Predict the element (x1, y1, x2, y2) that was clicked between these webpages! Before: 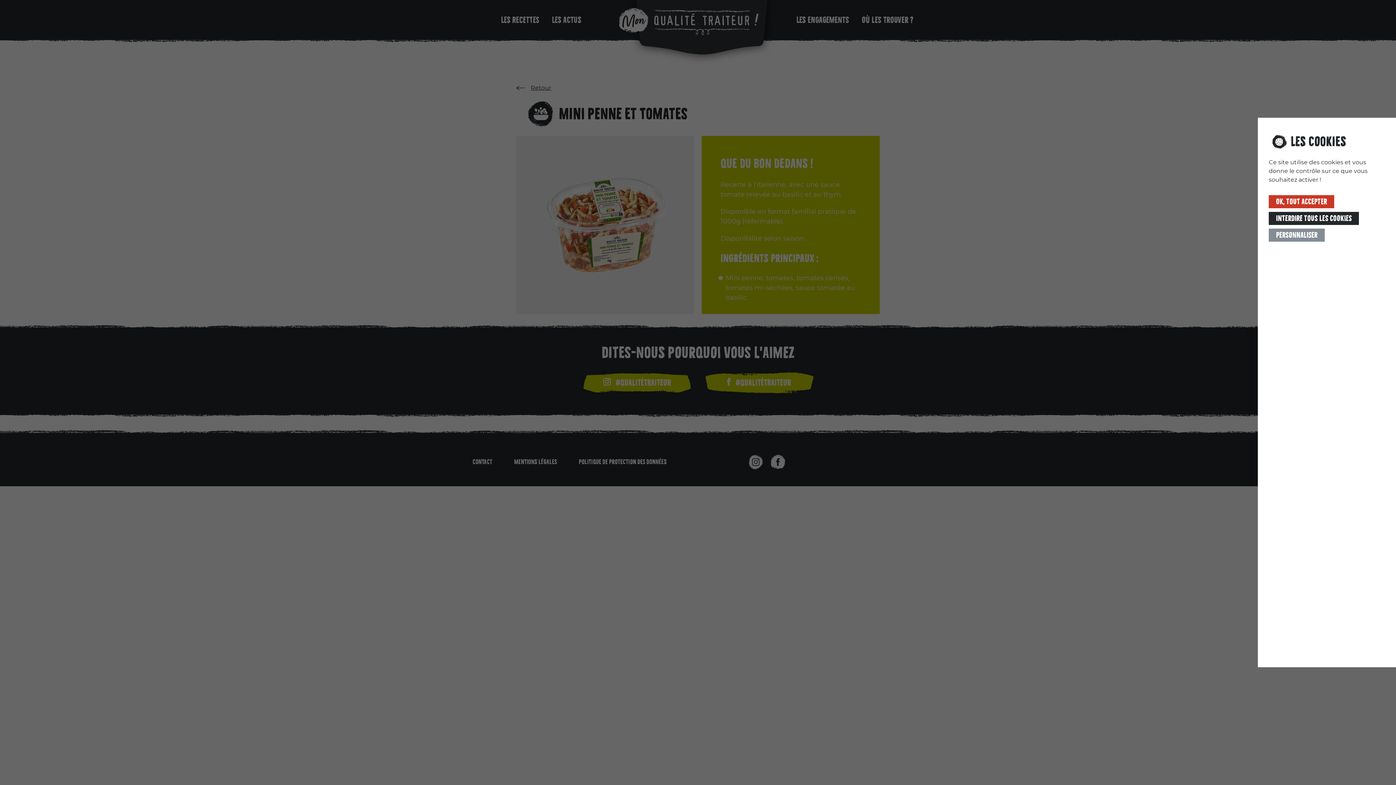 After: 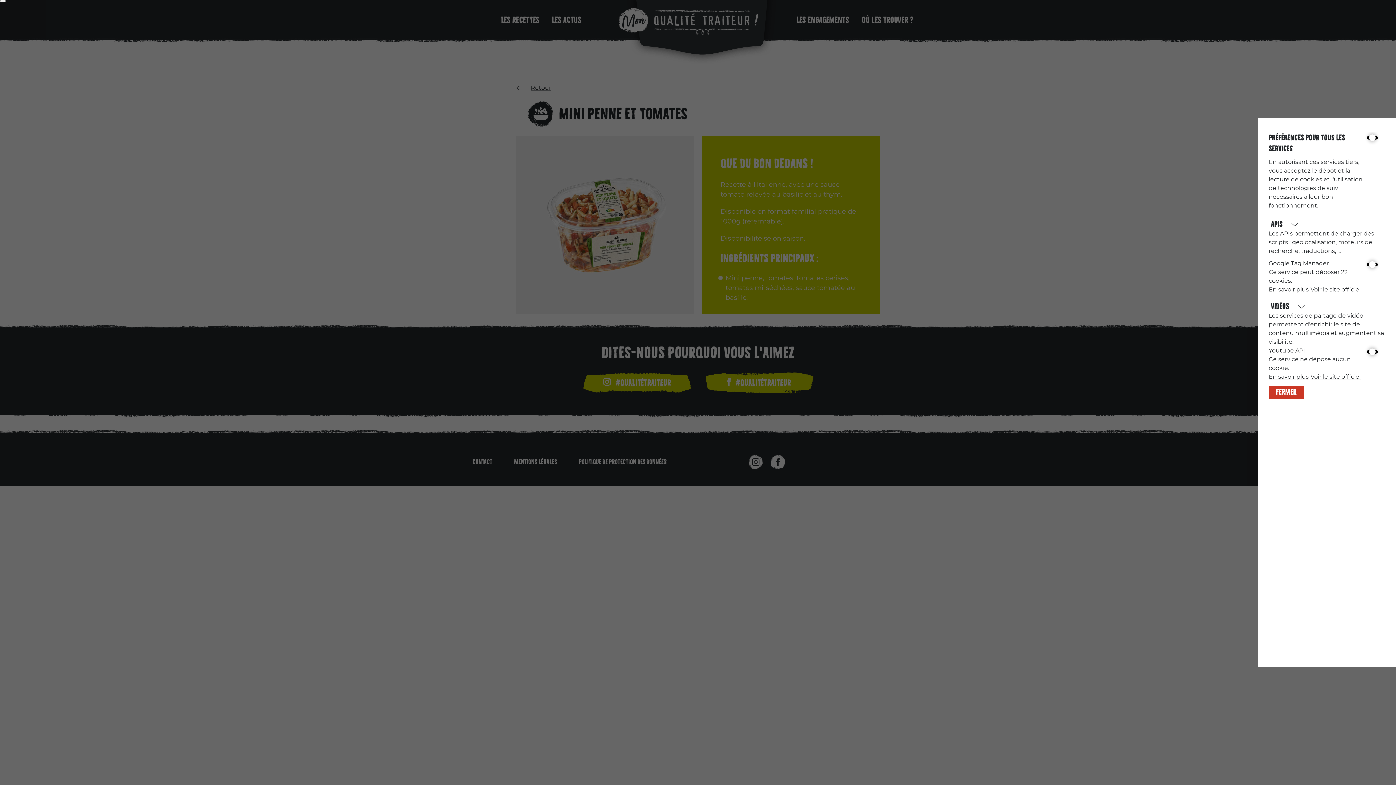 Action: bbox: (1269, 228, 1325, 241) label: Personnaliser